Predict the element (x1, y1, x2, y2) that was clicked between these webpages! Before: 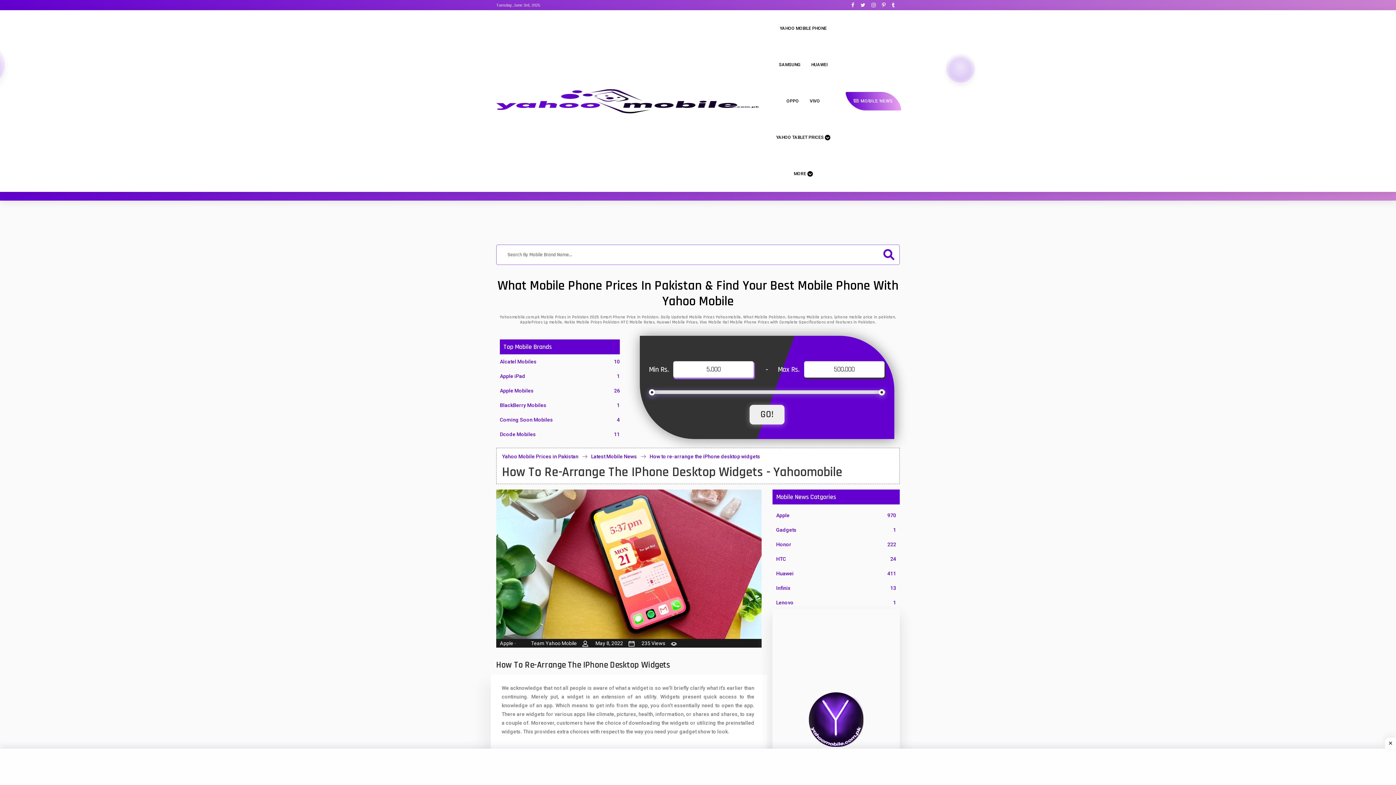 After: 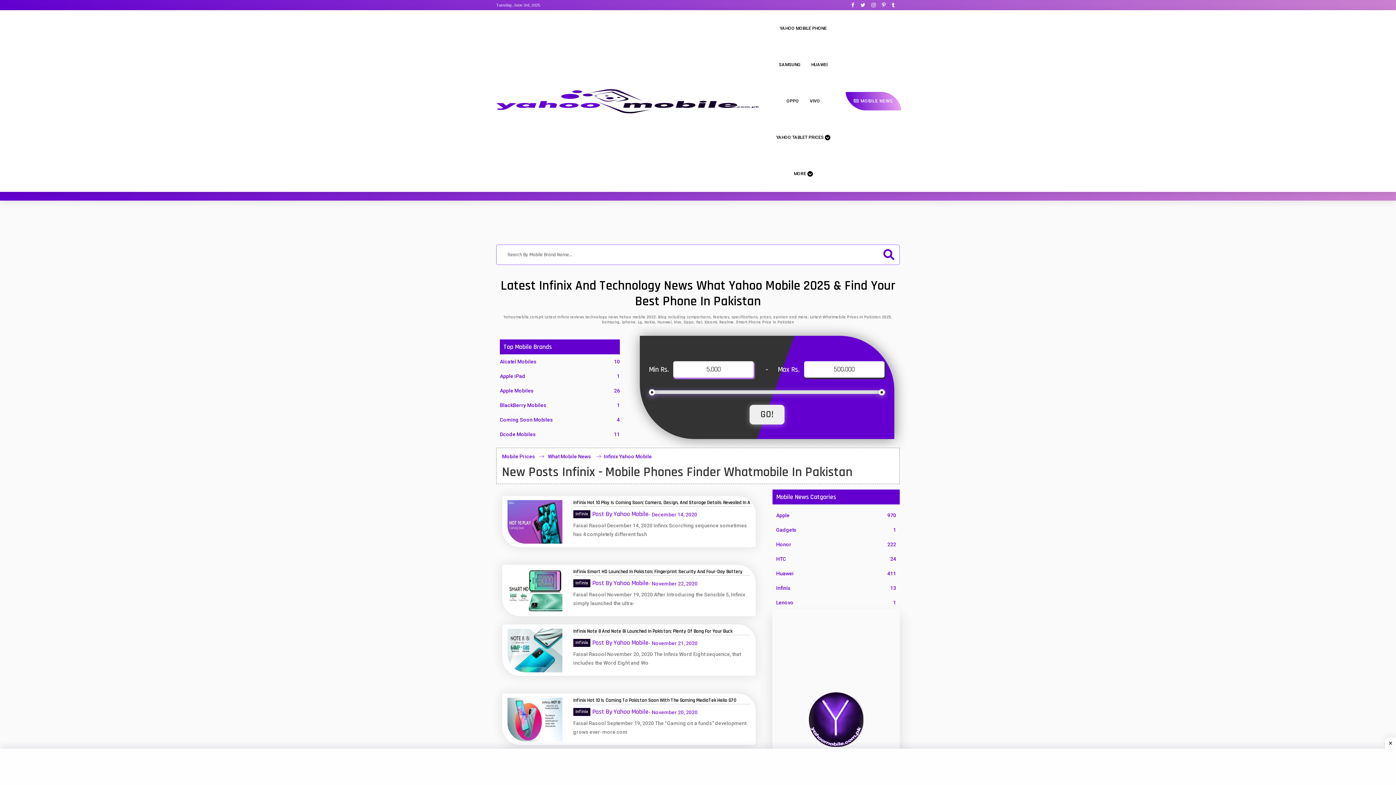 Action: bbox: (776, 584, 896, 598) label: Infinix

13